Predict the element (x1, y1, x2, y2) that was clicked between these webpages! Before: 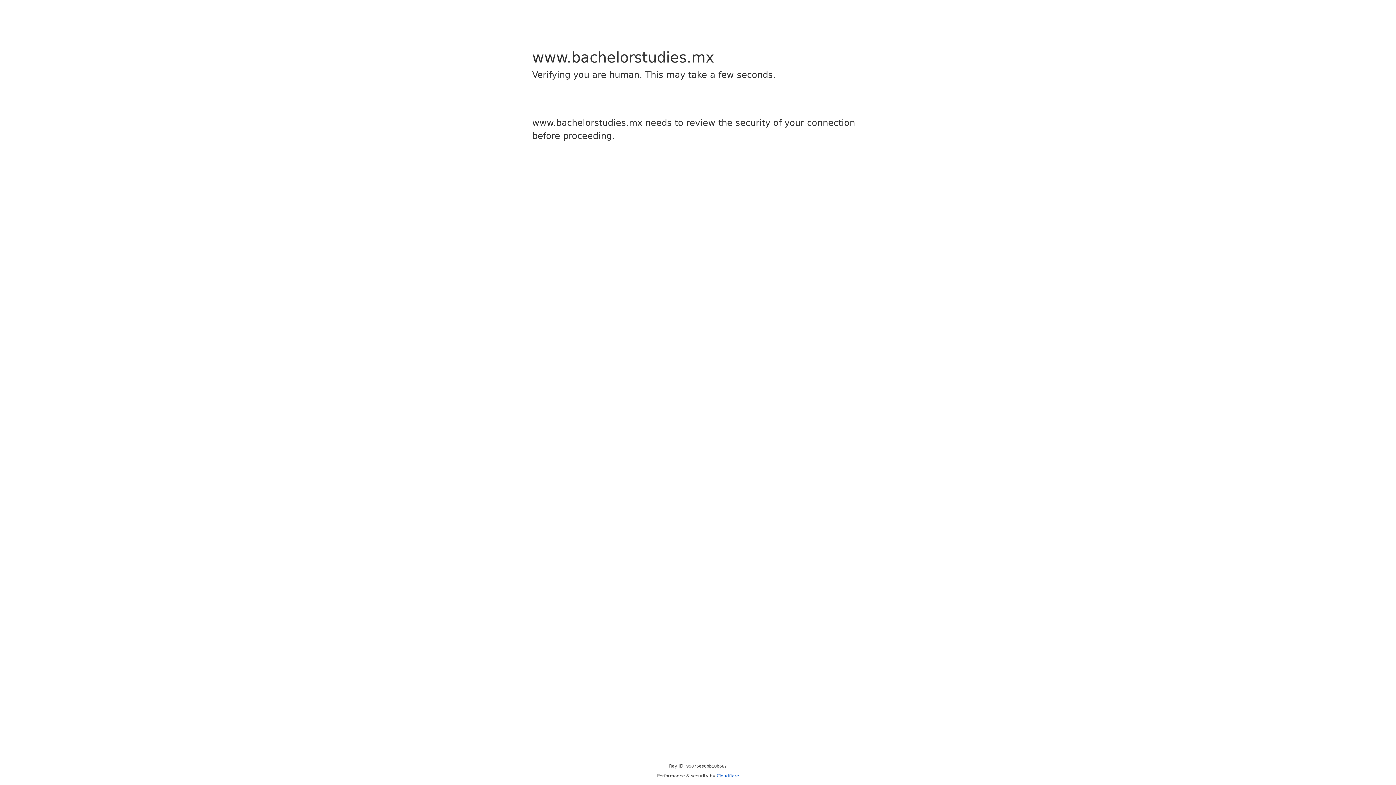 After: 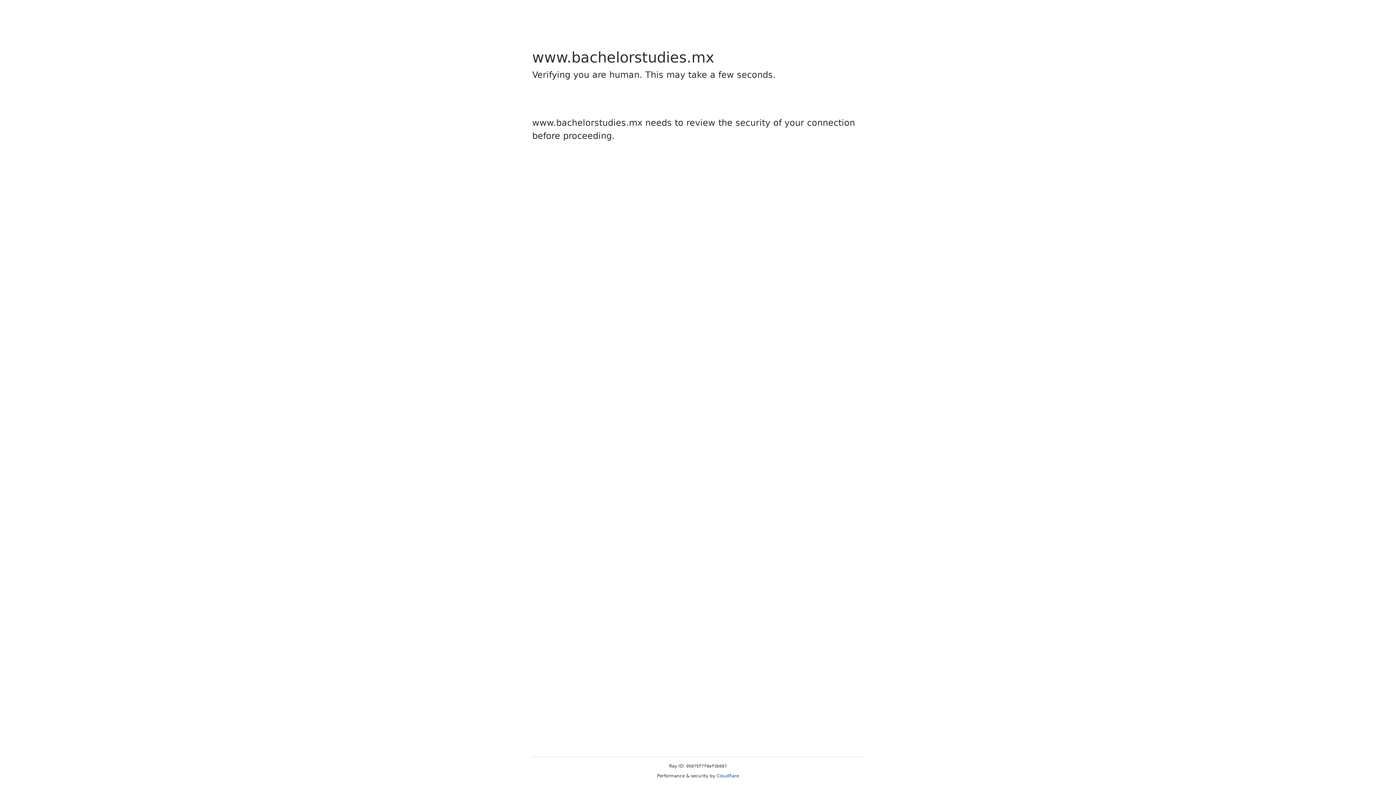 Action: label: Cloudflare bbox: (716, 773, 739, 778)